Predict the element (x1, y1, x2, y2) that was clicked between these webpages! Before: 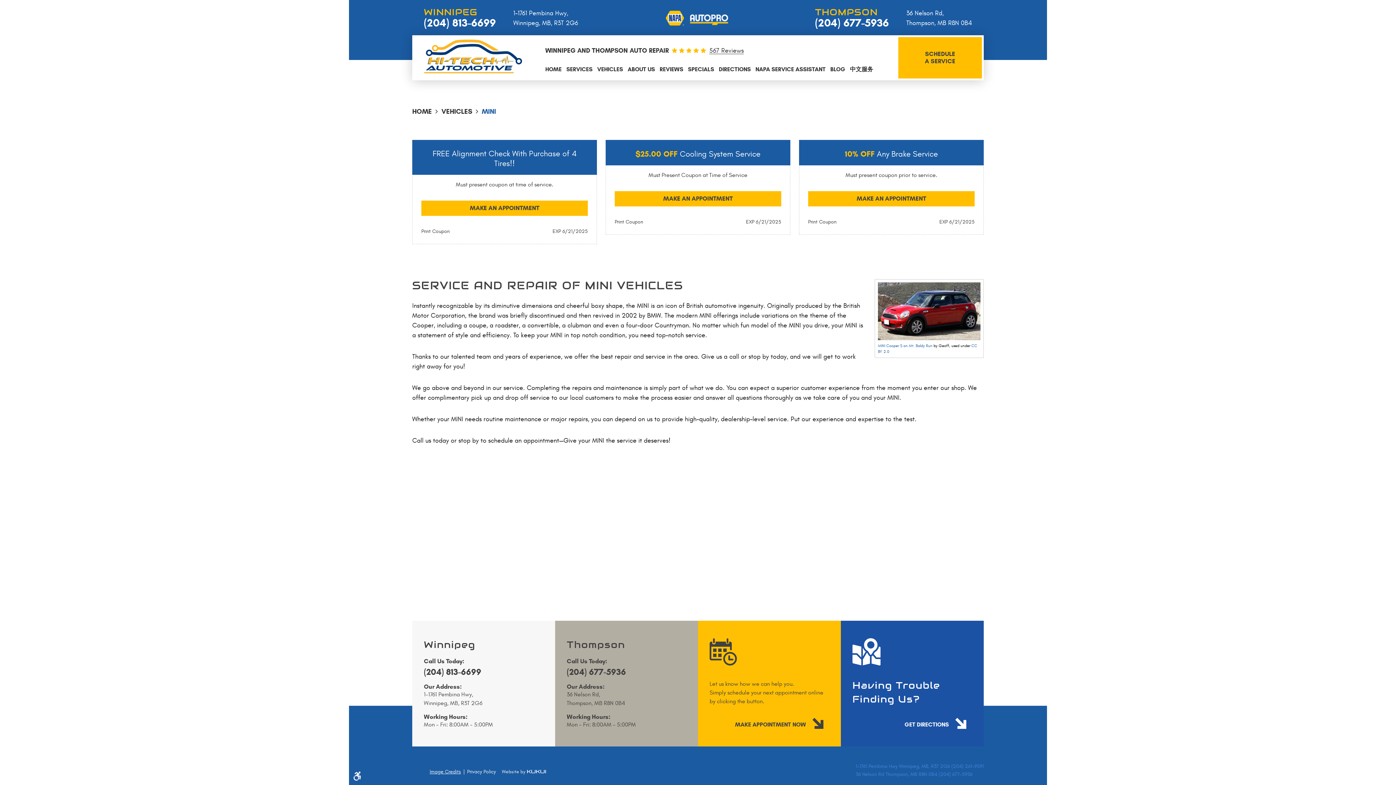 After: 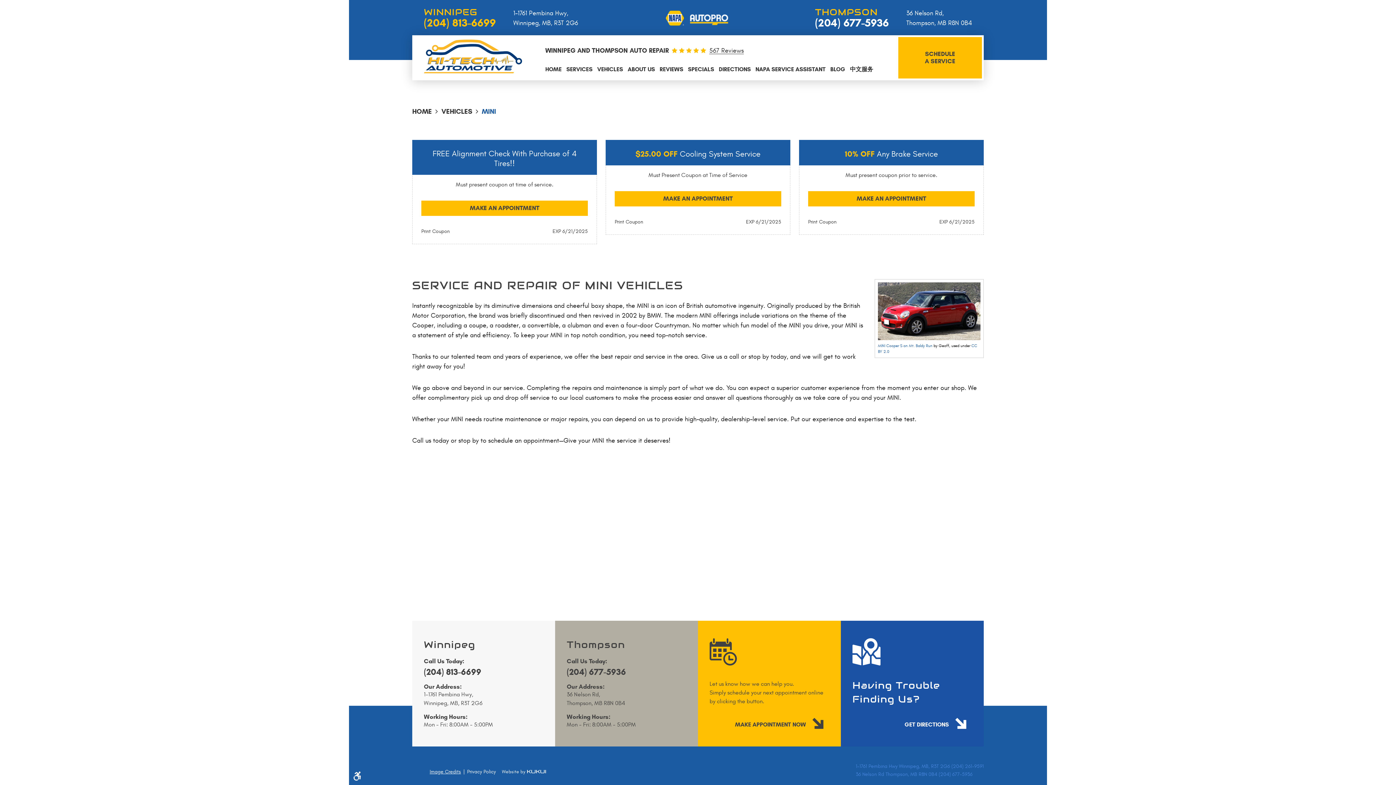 Action: label: (204) 813-6699 bbox: (424, 16, 496, 29)